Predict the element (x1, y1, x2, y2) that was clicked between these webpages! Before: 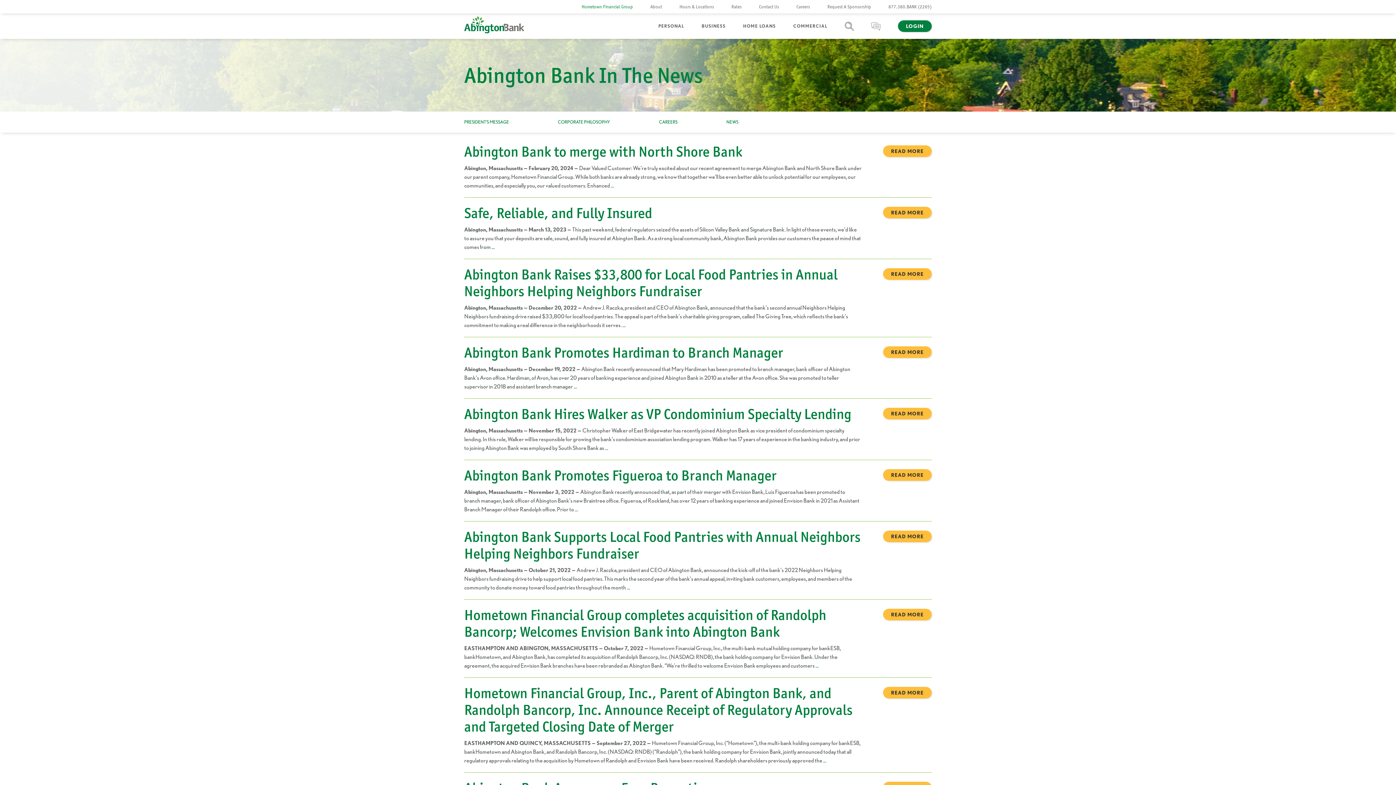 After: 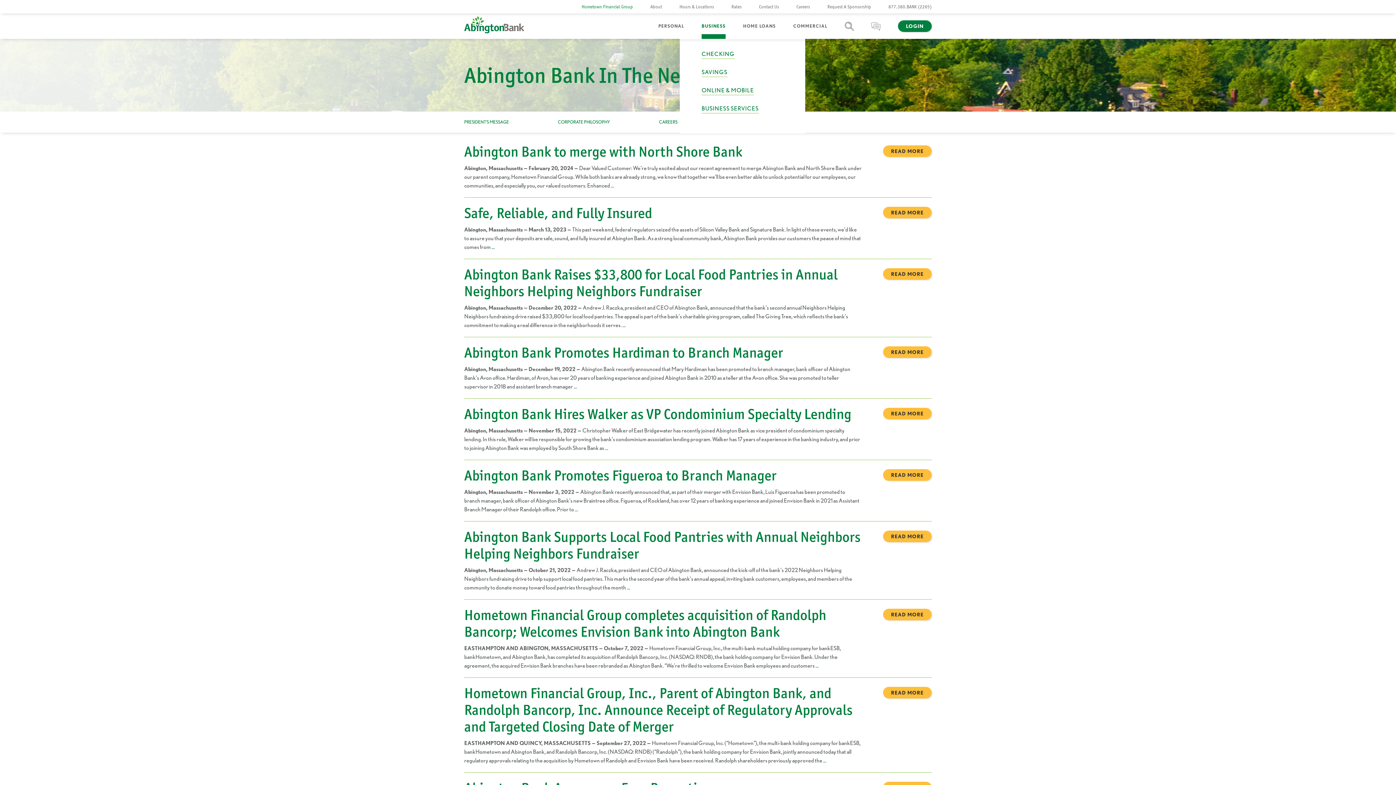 Action: label: BUSINESS bbox: (701, 13, 725, 38)